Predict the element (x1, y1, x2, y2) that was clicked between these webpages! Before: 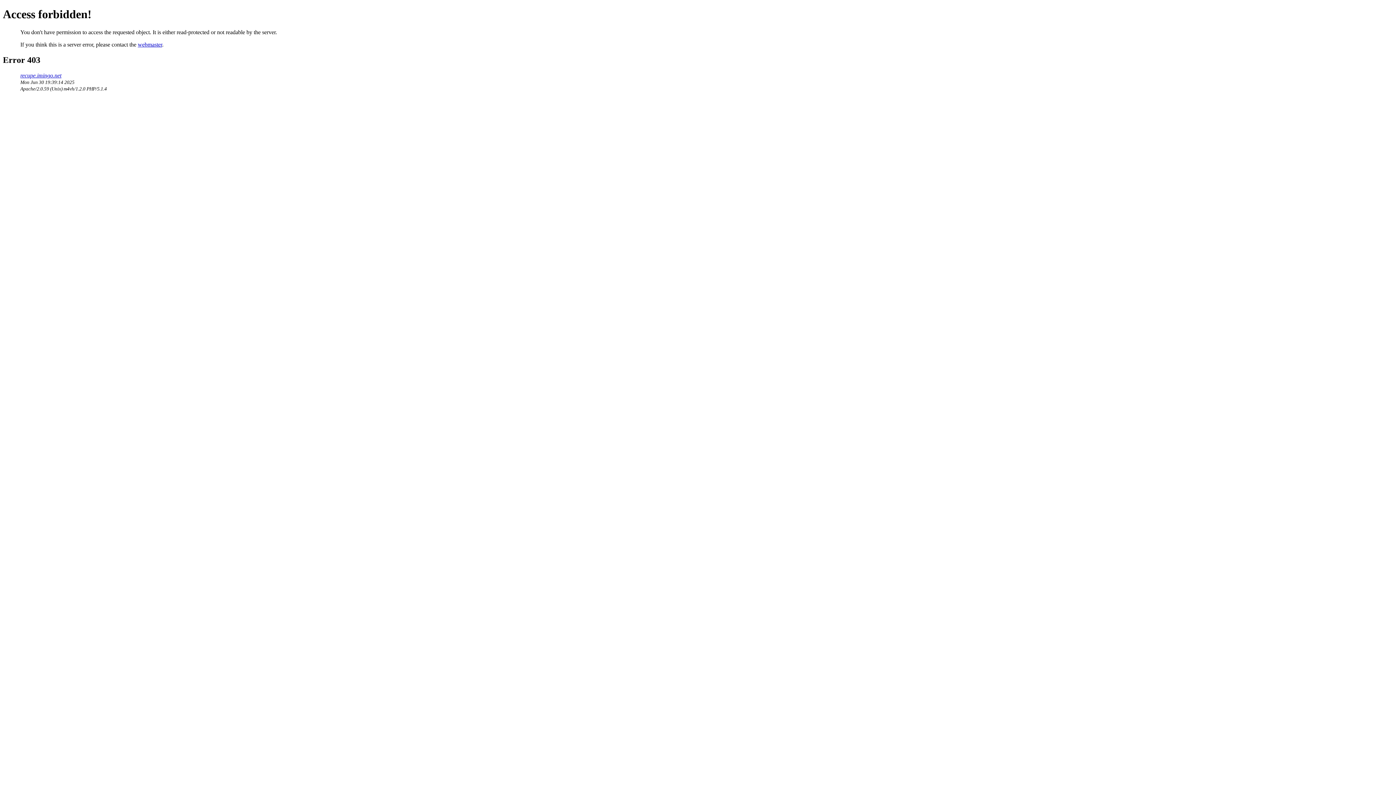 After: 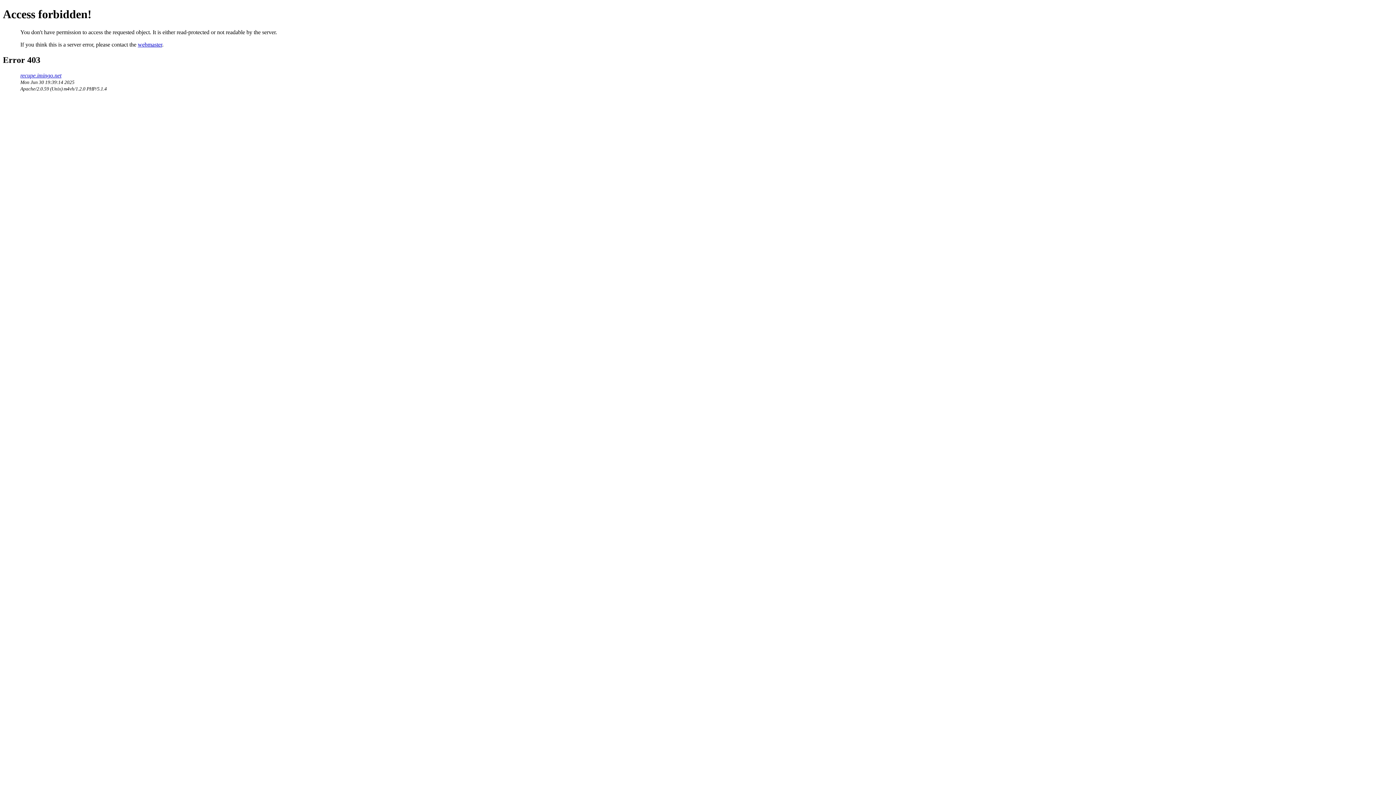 Action: label: webmaster bbox: (137, 41, 162, 47)